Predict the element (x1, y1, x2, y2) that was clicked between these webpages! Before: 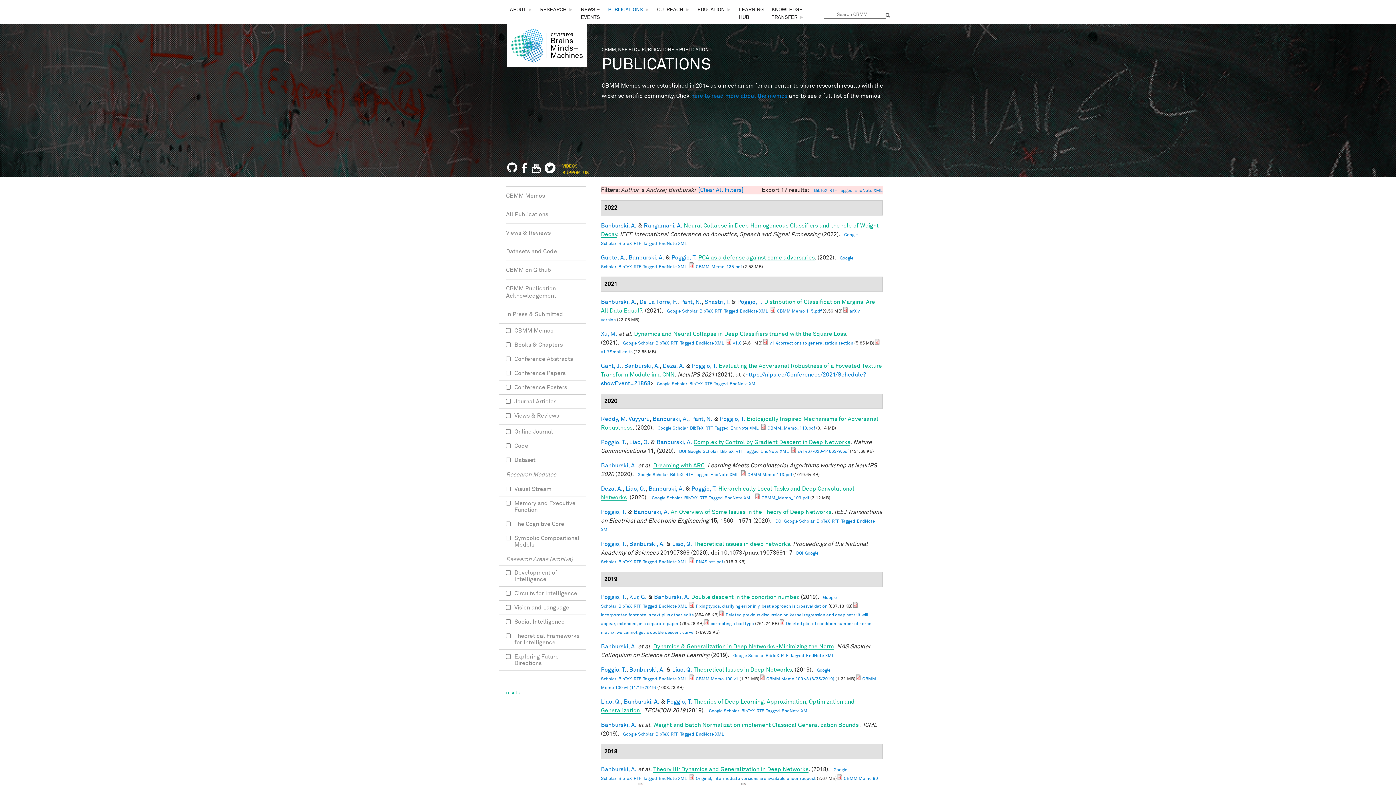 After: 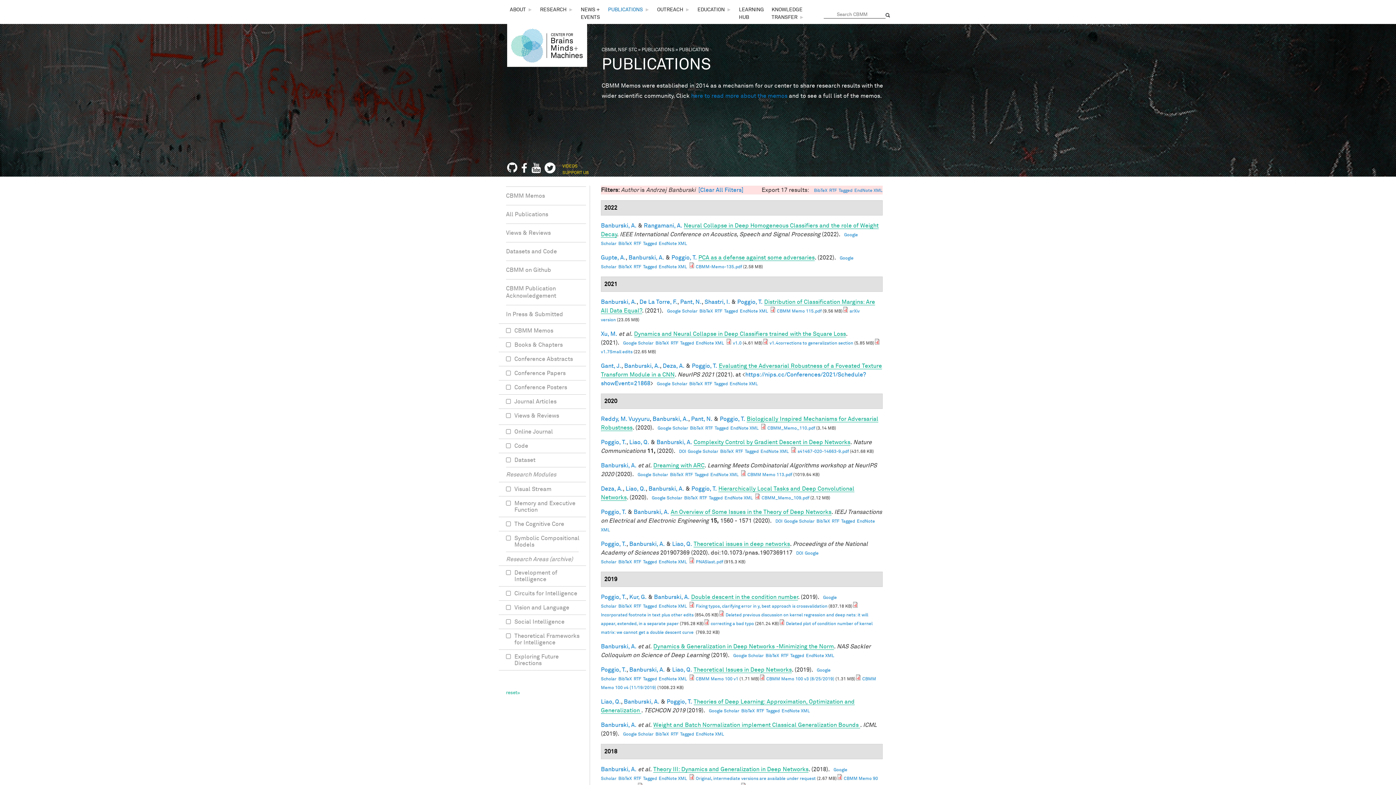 Action: bbox: (544, 168, 555, 174)